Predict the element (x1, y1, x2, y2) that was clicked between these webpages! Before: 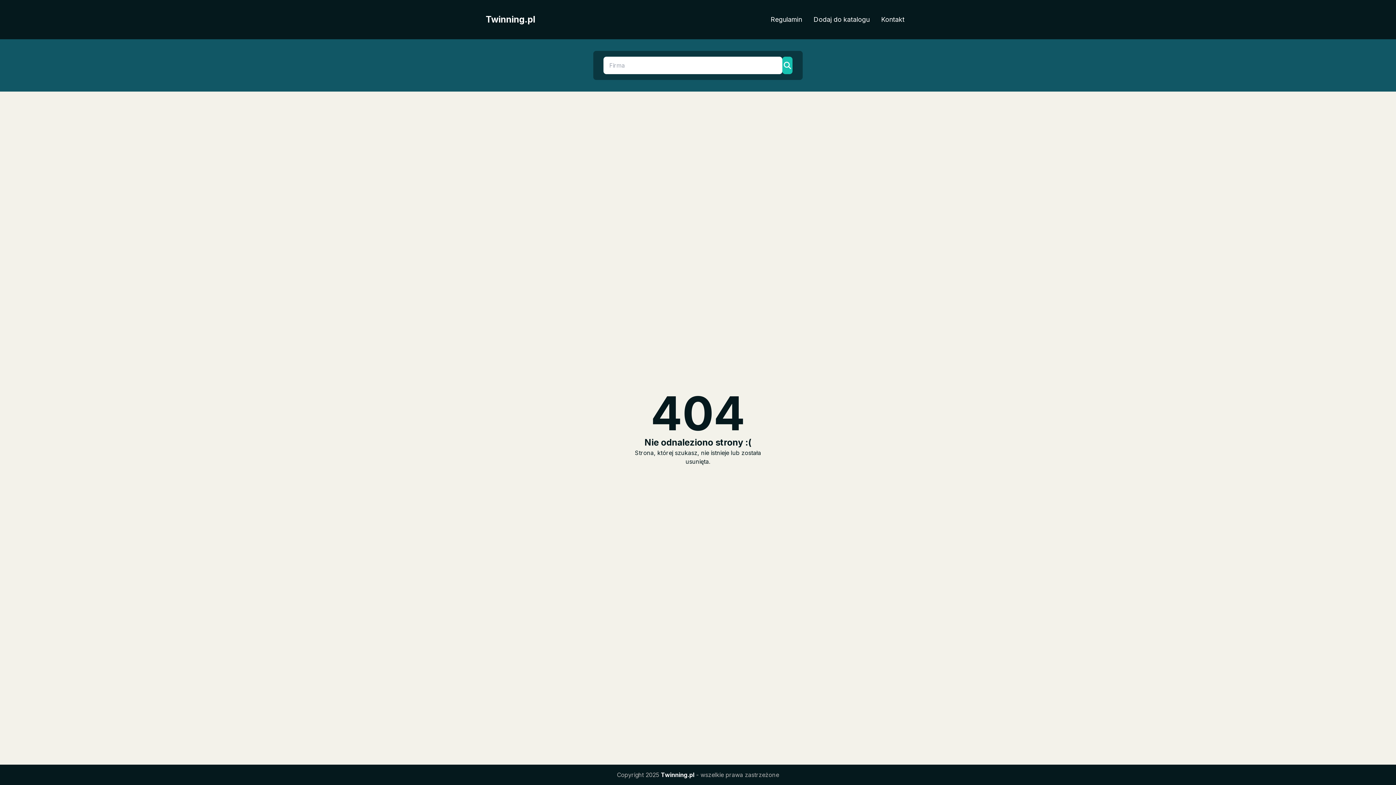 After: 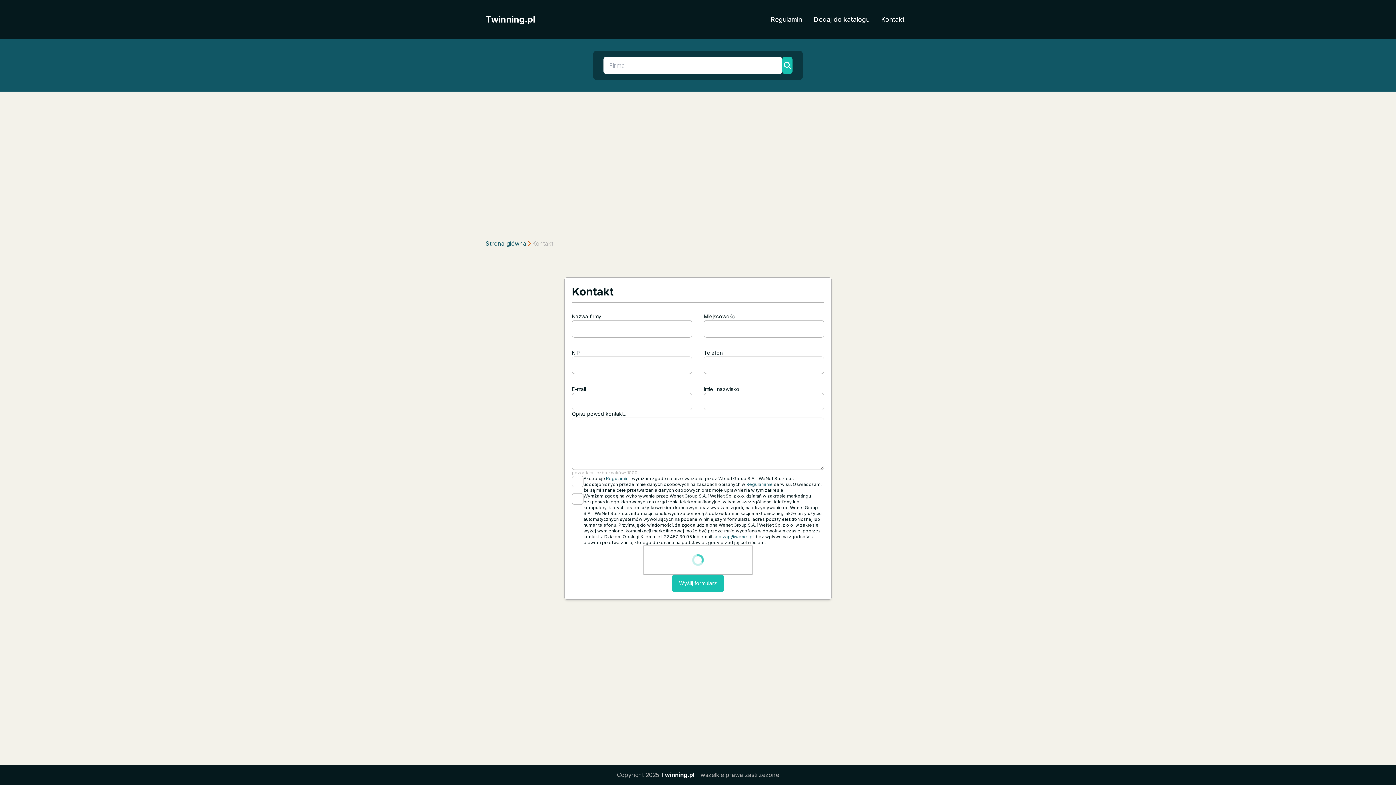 Action: label: Kontakt bbox: (875, 11, 910, 27)